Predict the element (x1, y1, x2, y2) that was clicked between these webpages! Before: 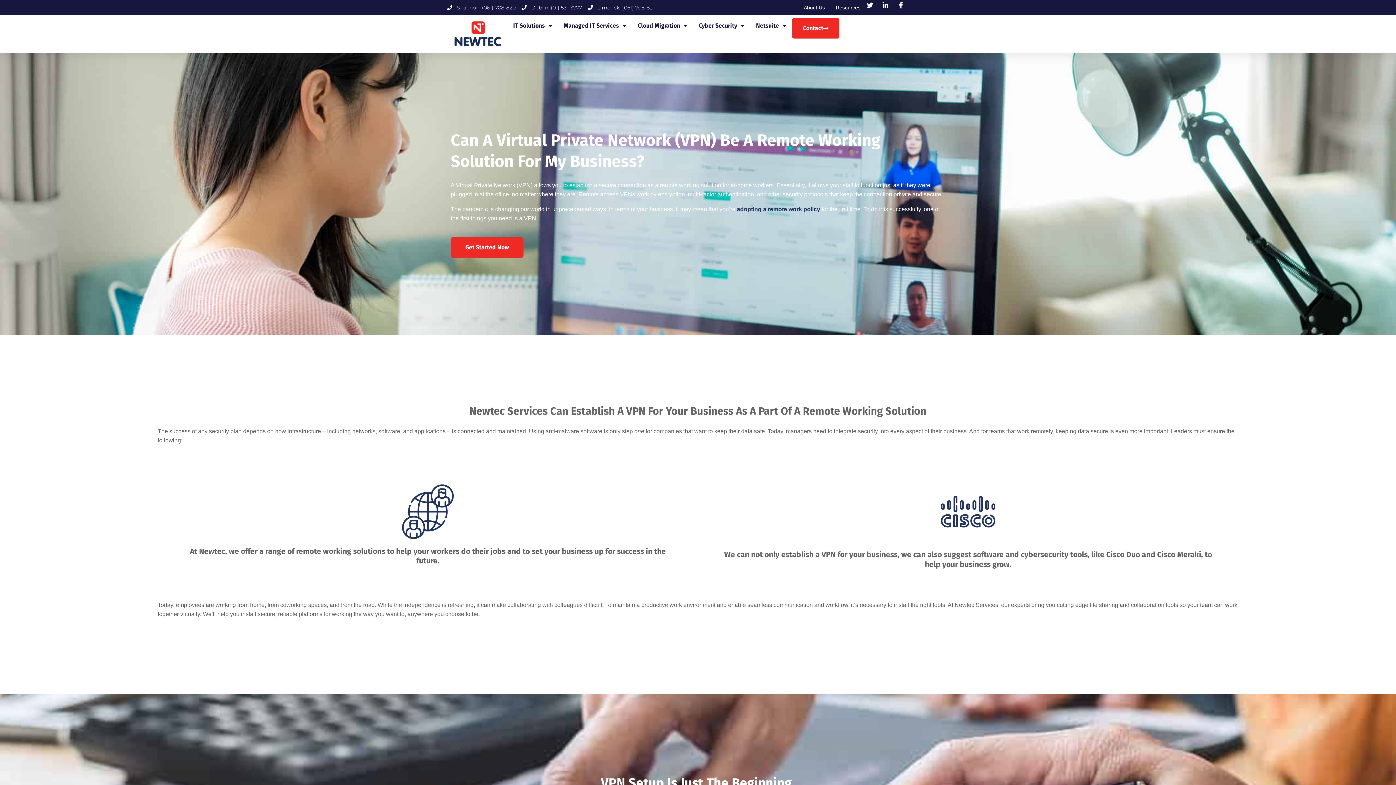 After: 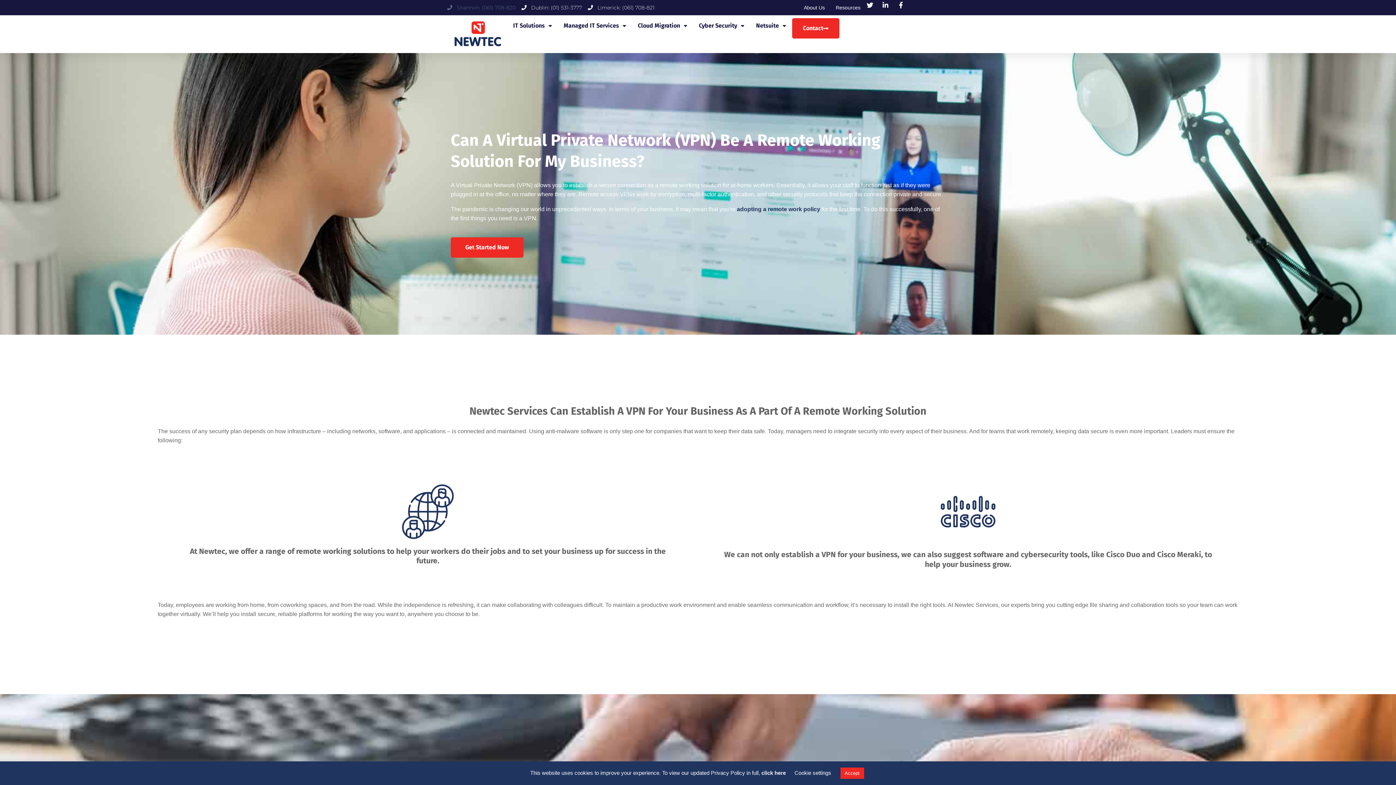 Action: label: Shannon: (061) 708-820 bbox: (447, 3, 515, 12)